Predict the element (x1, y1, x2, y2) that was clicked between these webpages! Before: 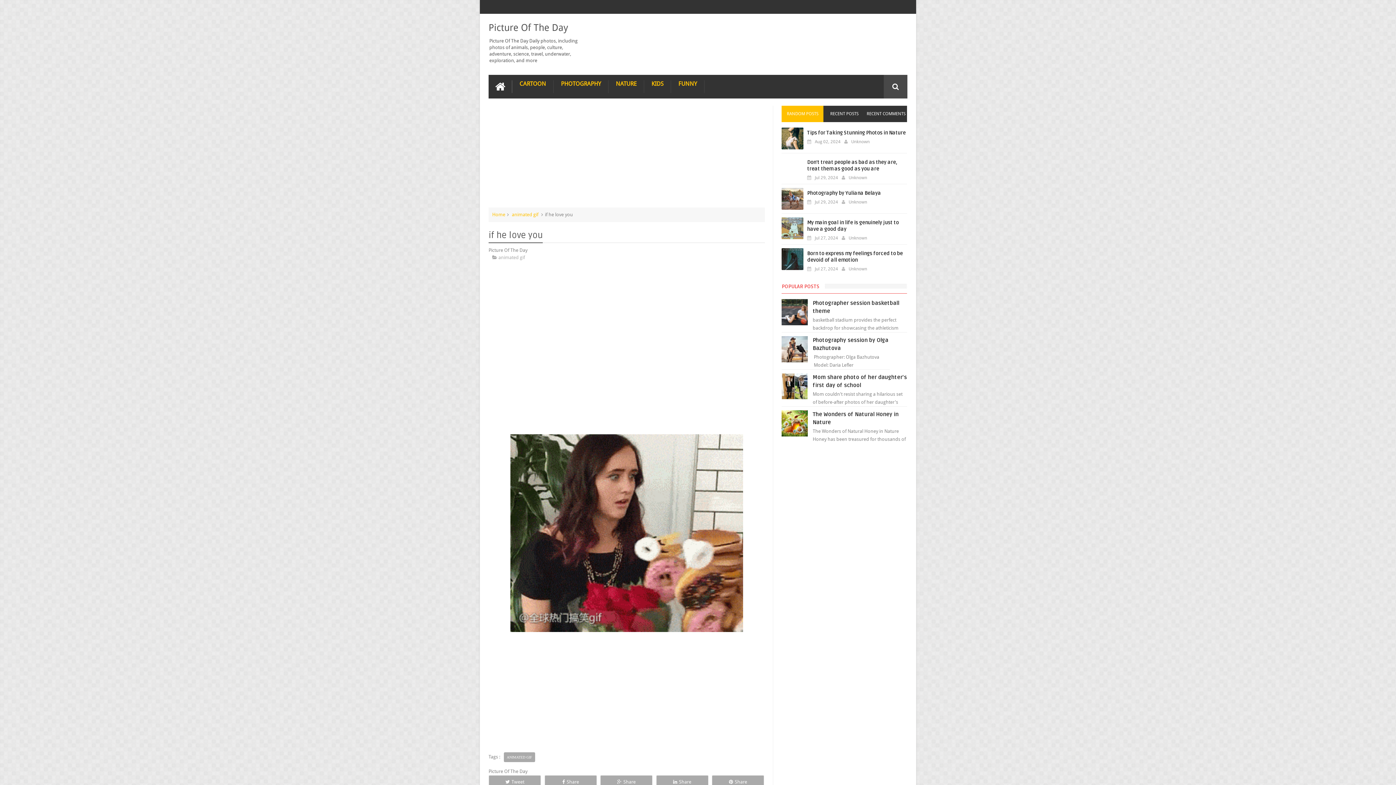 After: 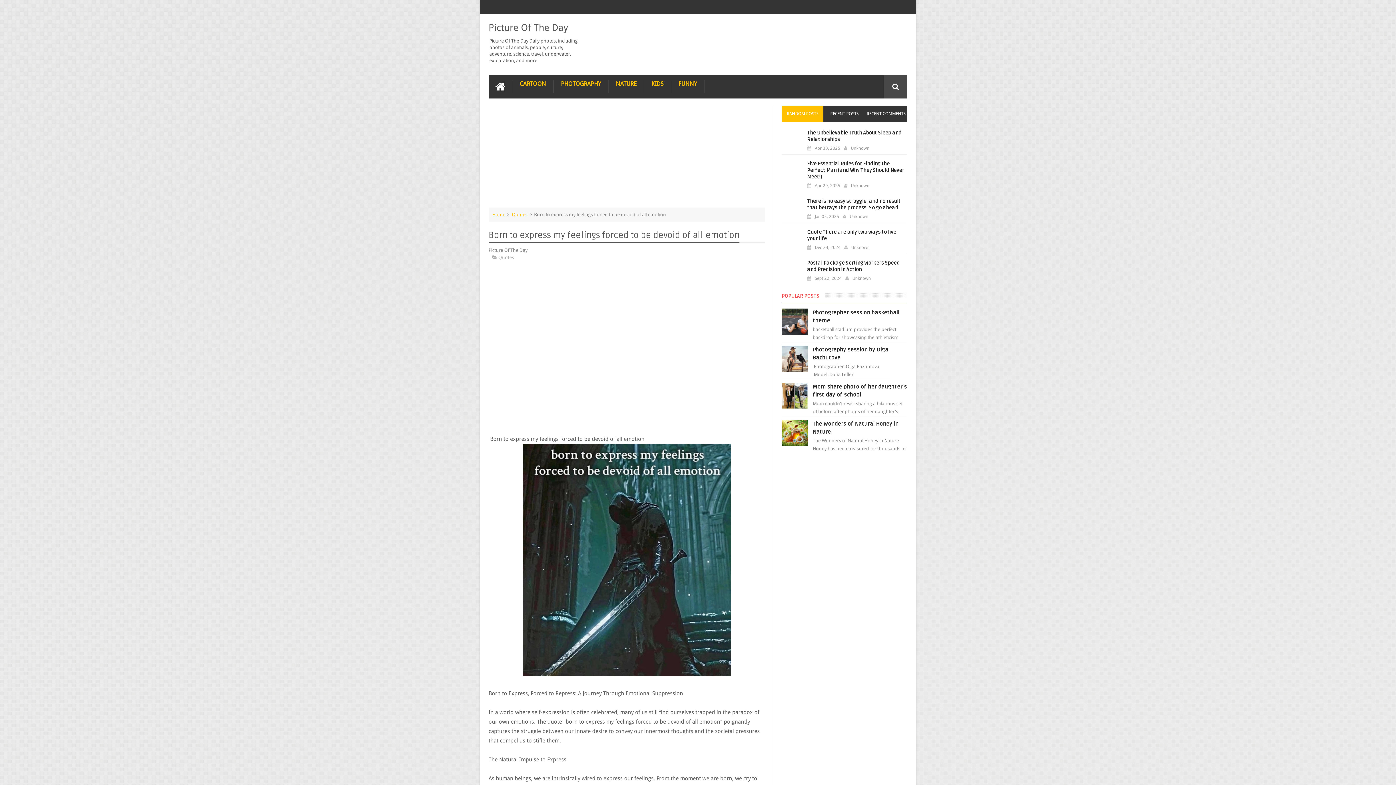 Action: bbox: (781, 248, 803, 270)